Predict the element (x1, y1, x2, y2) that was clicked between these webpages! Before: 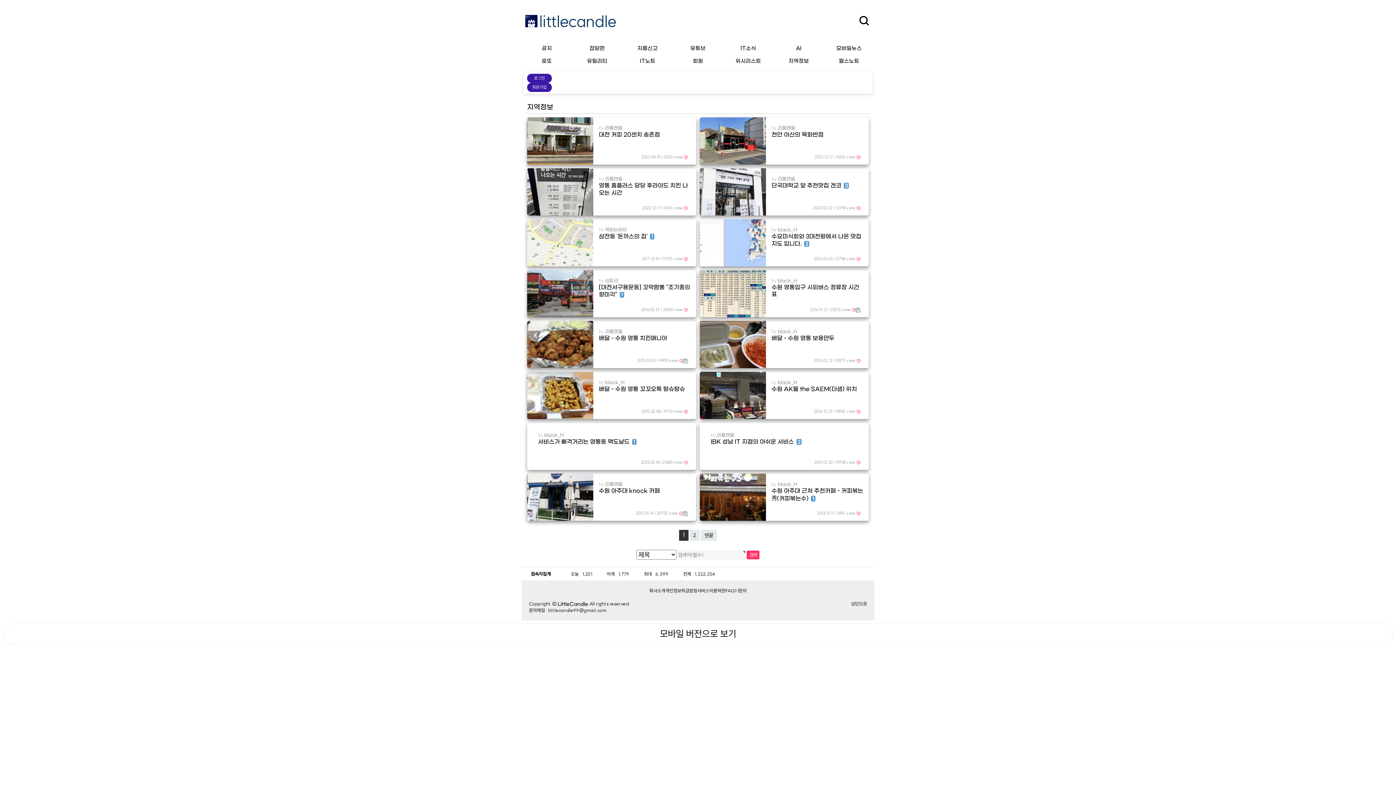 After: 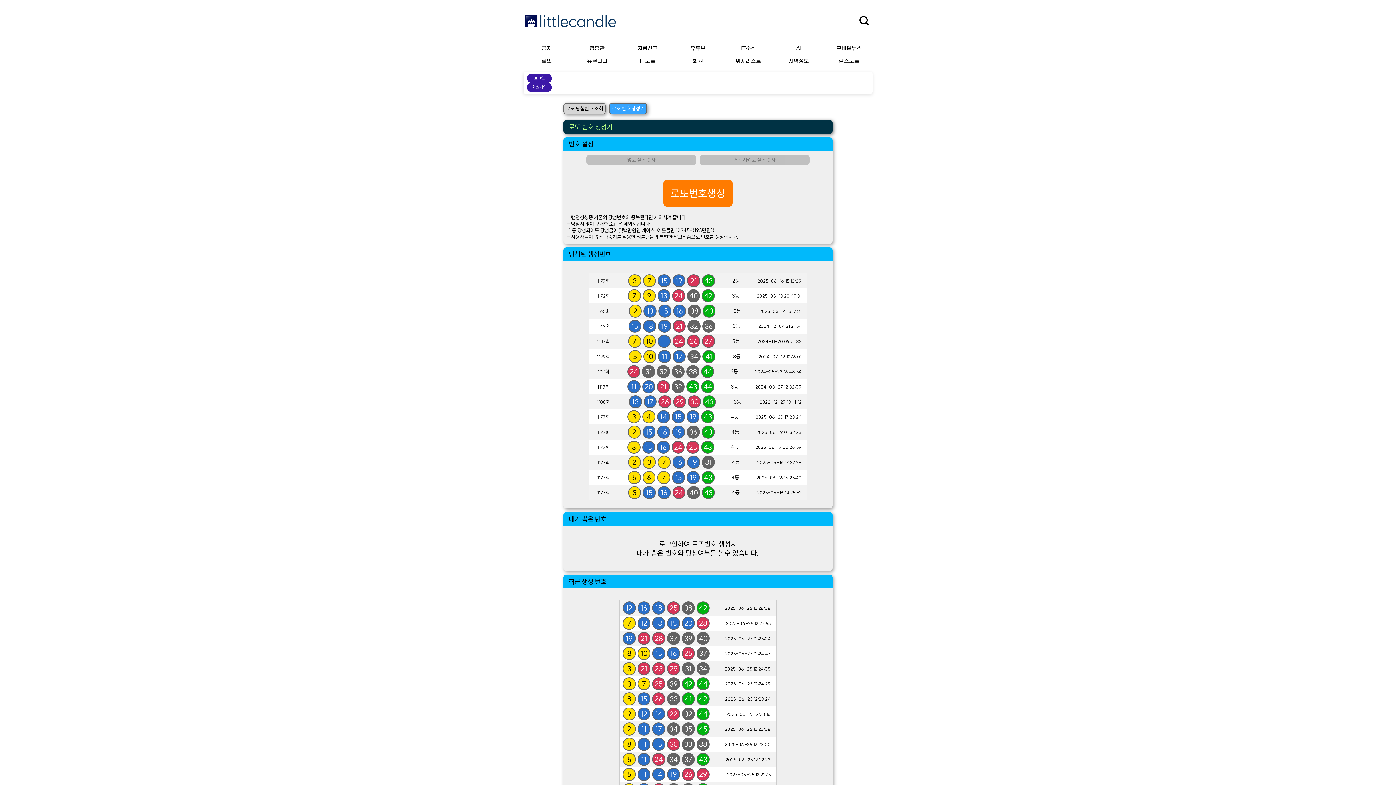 Action: bbox: (538, 53, 555, 66) label: 로또